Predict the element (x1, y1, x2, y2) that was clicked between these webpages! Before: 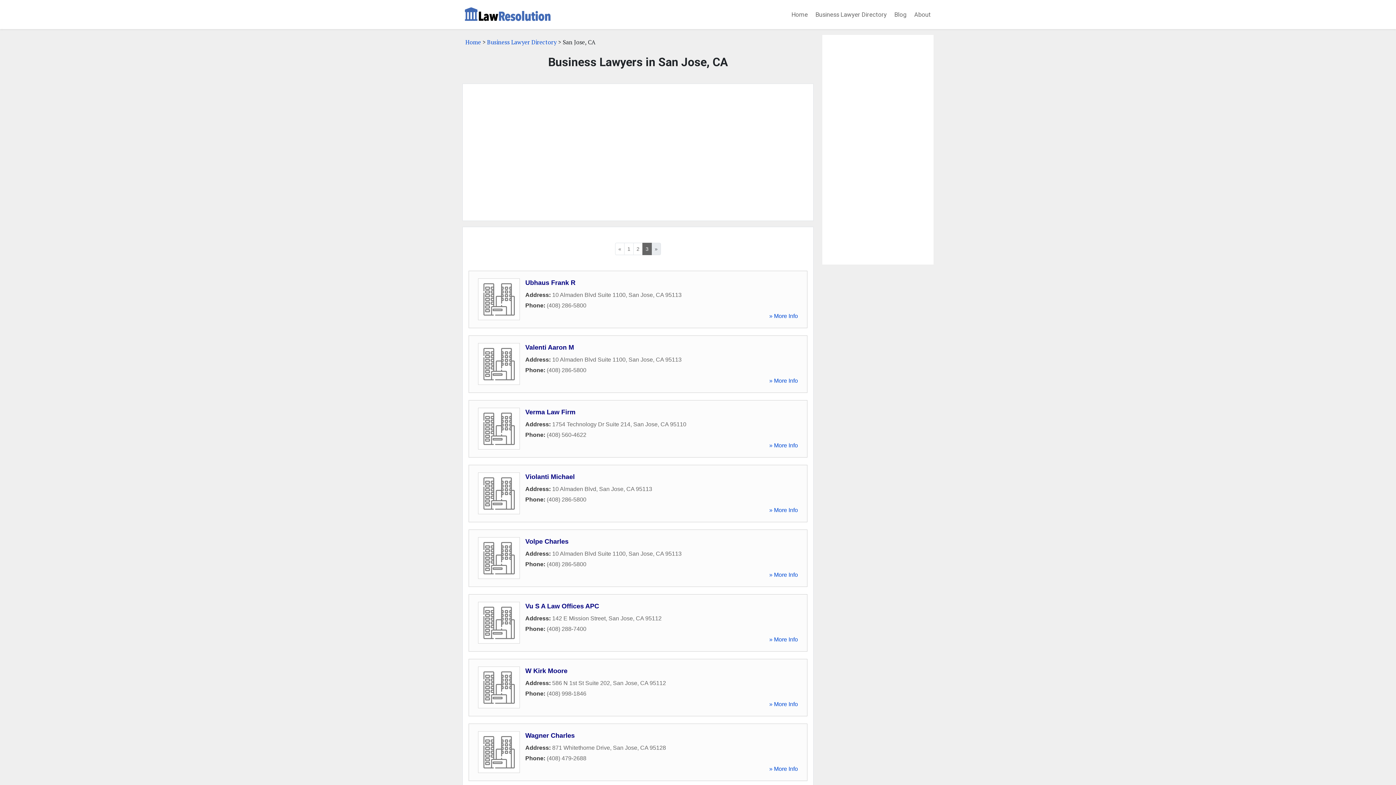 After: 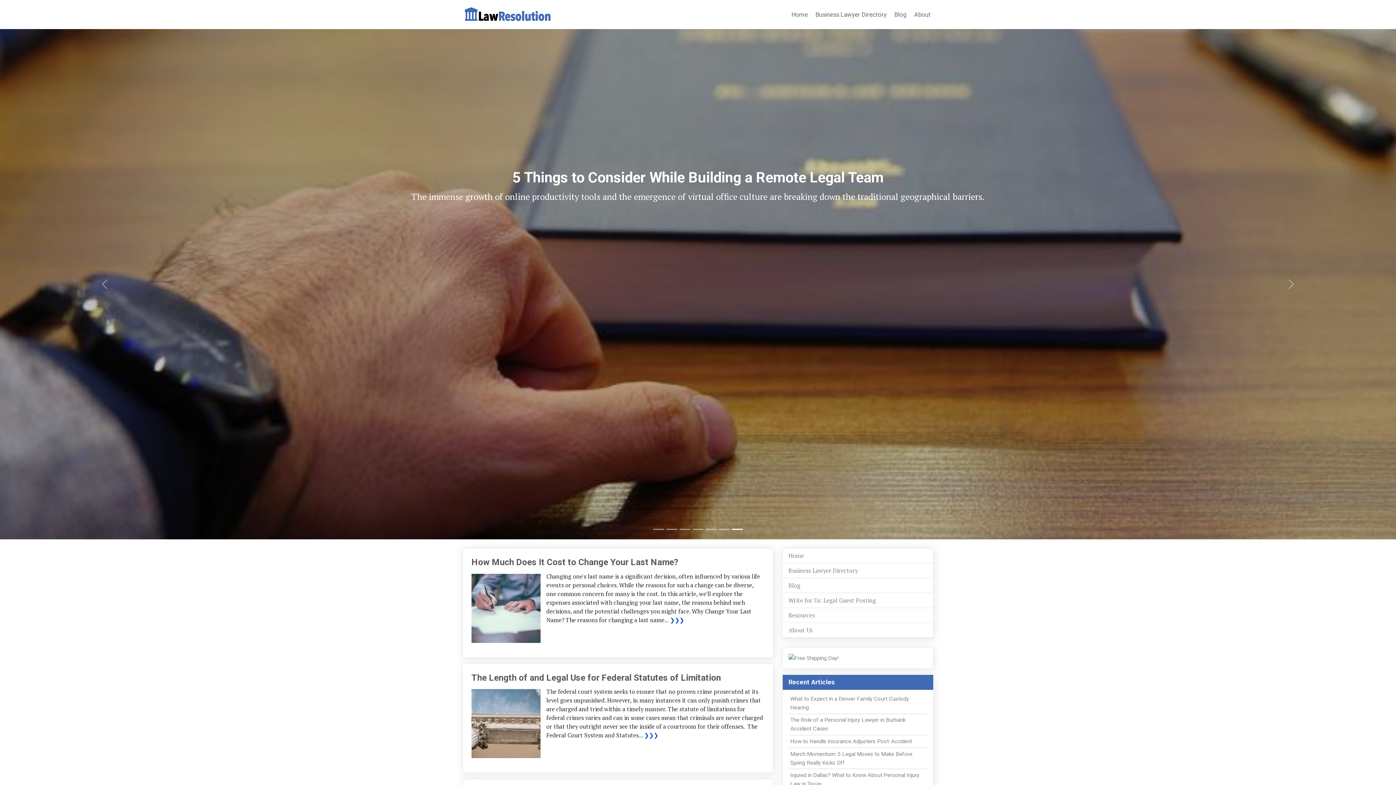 Action: bbox: (462, 2, 552, 26)